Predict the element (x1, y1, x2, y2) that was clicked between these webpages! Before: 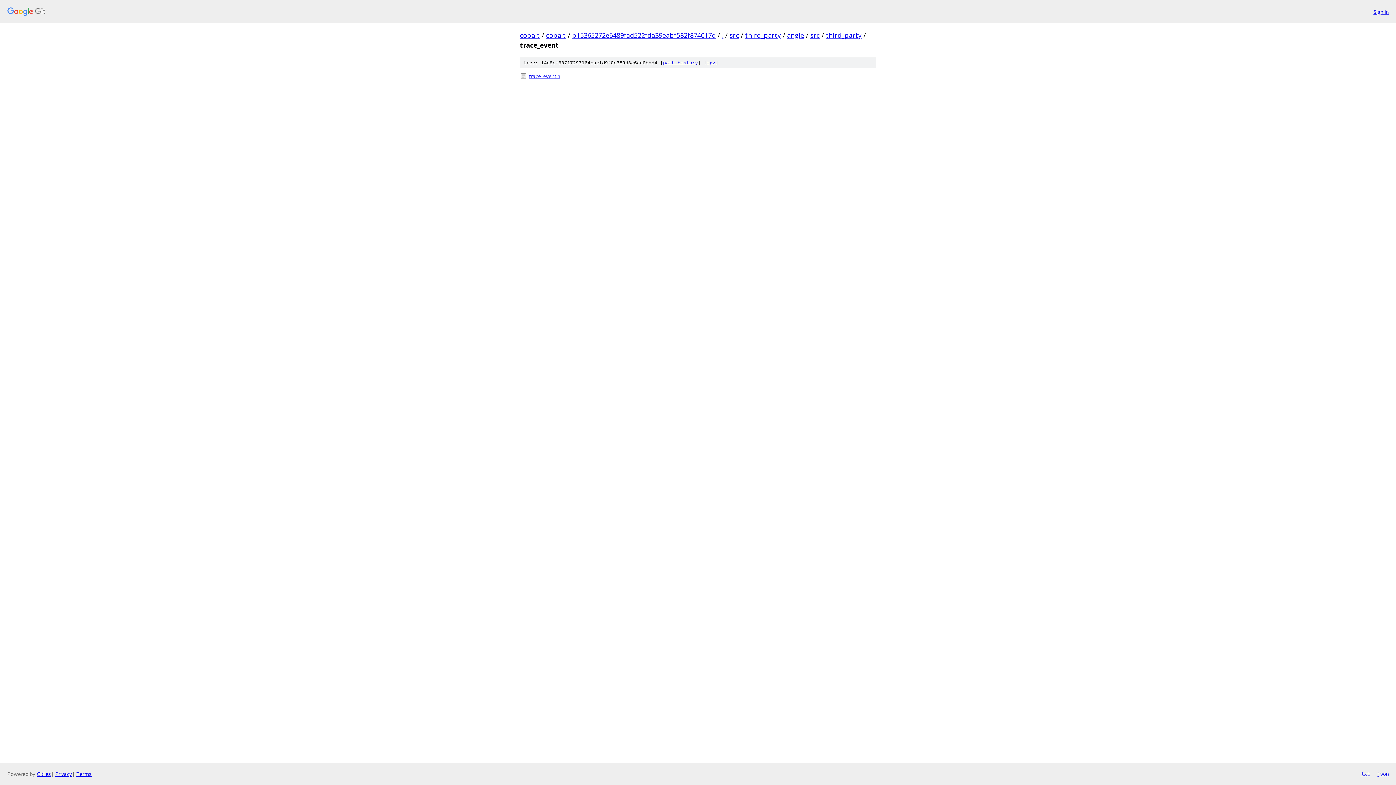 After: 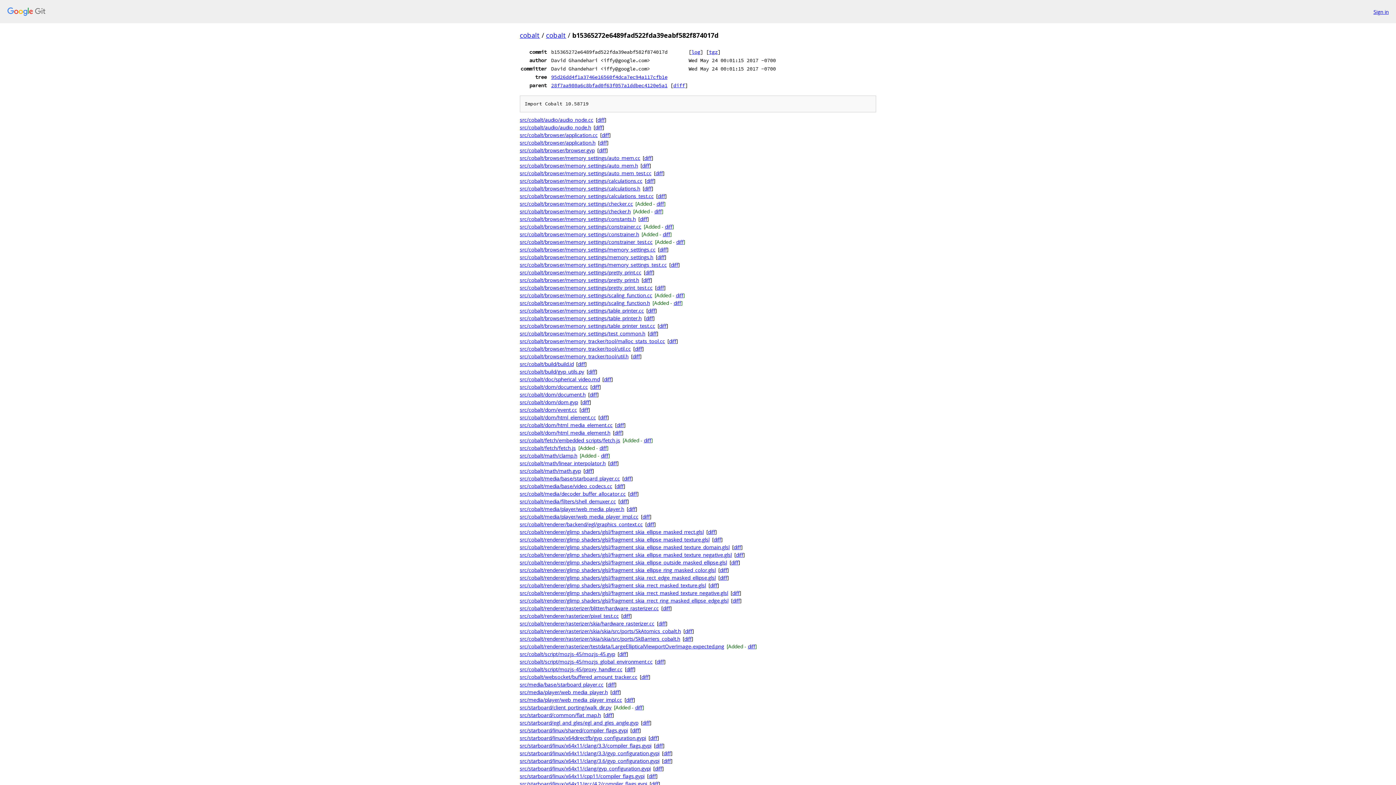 Action: label: b15365272e6489fad522fda39eabf582f874017d bbox: (572, 30, 716, 39)